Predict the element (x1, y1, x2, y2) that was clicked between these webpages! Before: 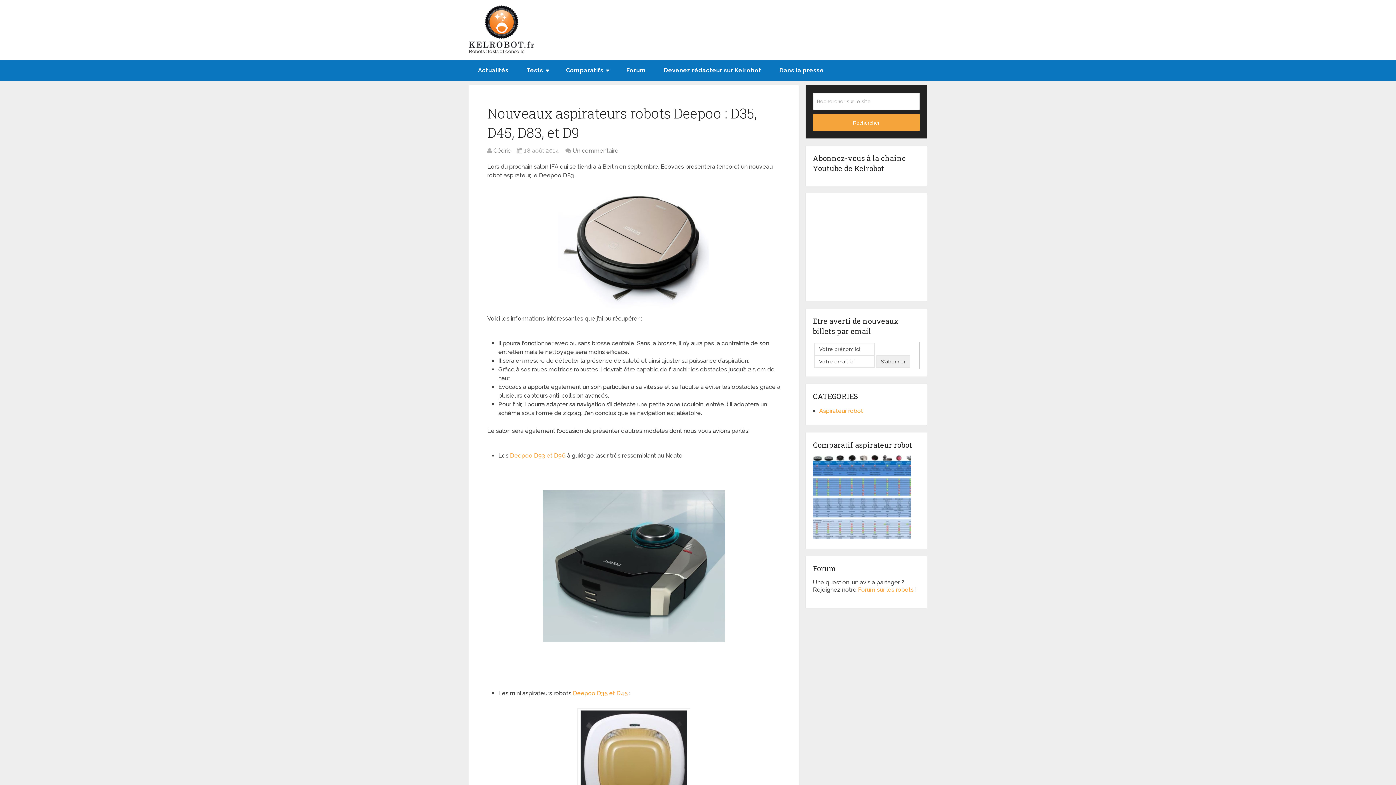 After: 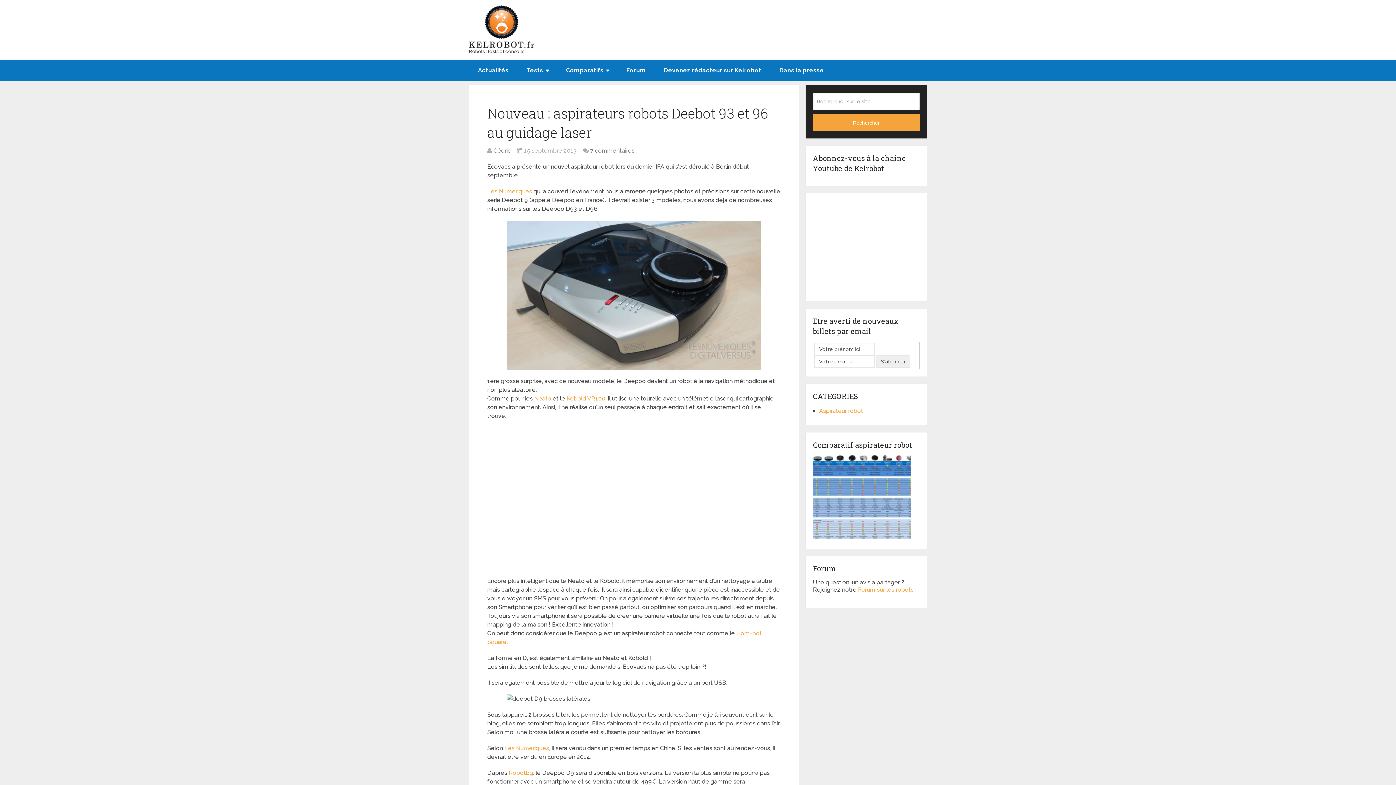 Action: label: Deepoo D93 et D96 bbox: (510, 452, 565, 459)